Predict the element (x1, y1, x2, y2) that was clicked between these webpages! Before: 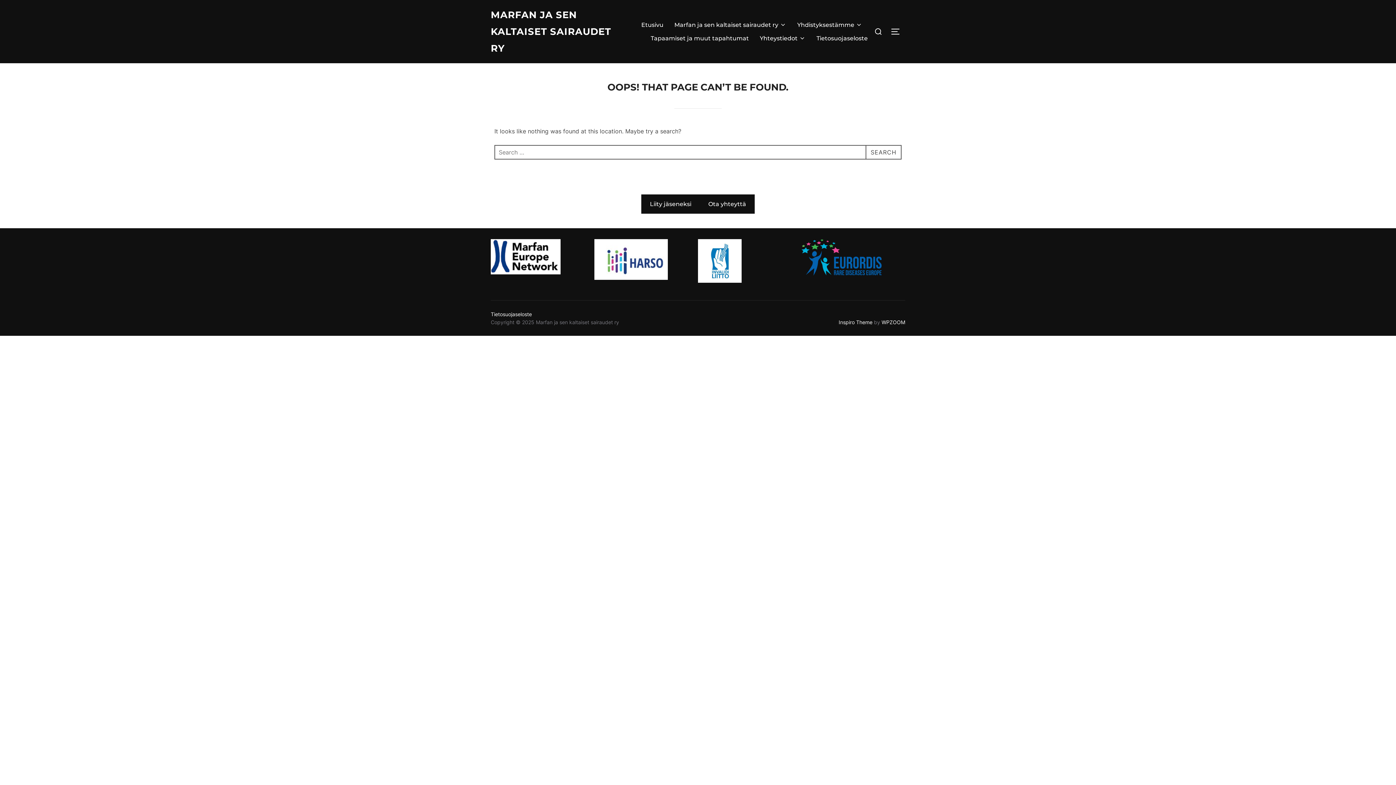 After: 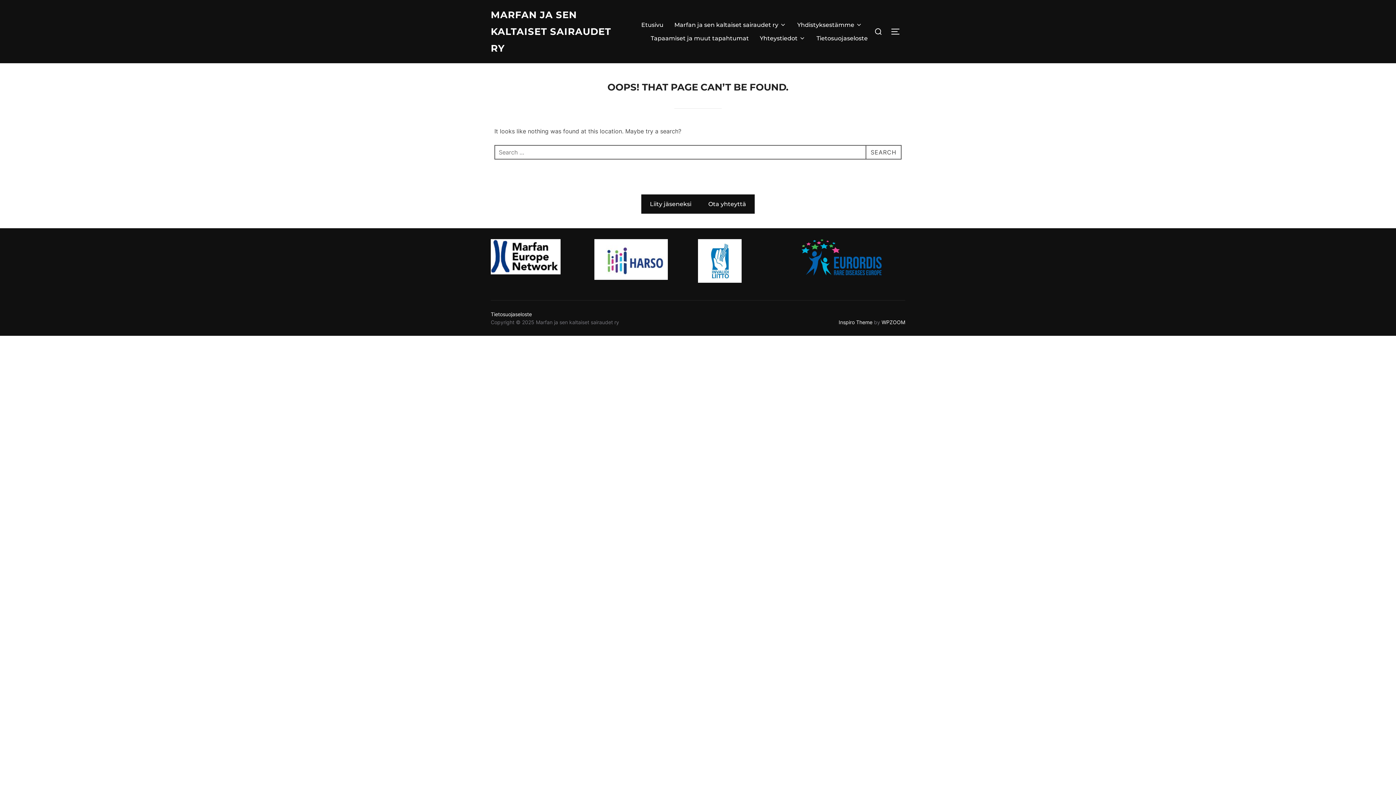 Action: bbox: (594, 271, 668, 279)